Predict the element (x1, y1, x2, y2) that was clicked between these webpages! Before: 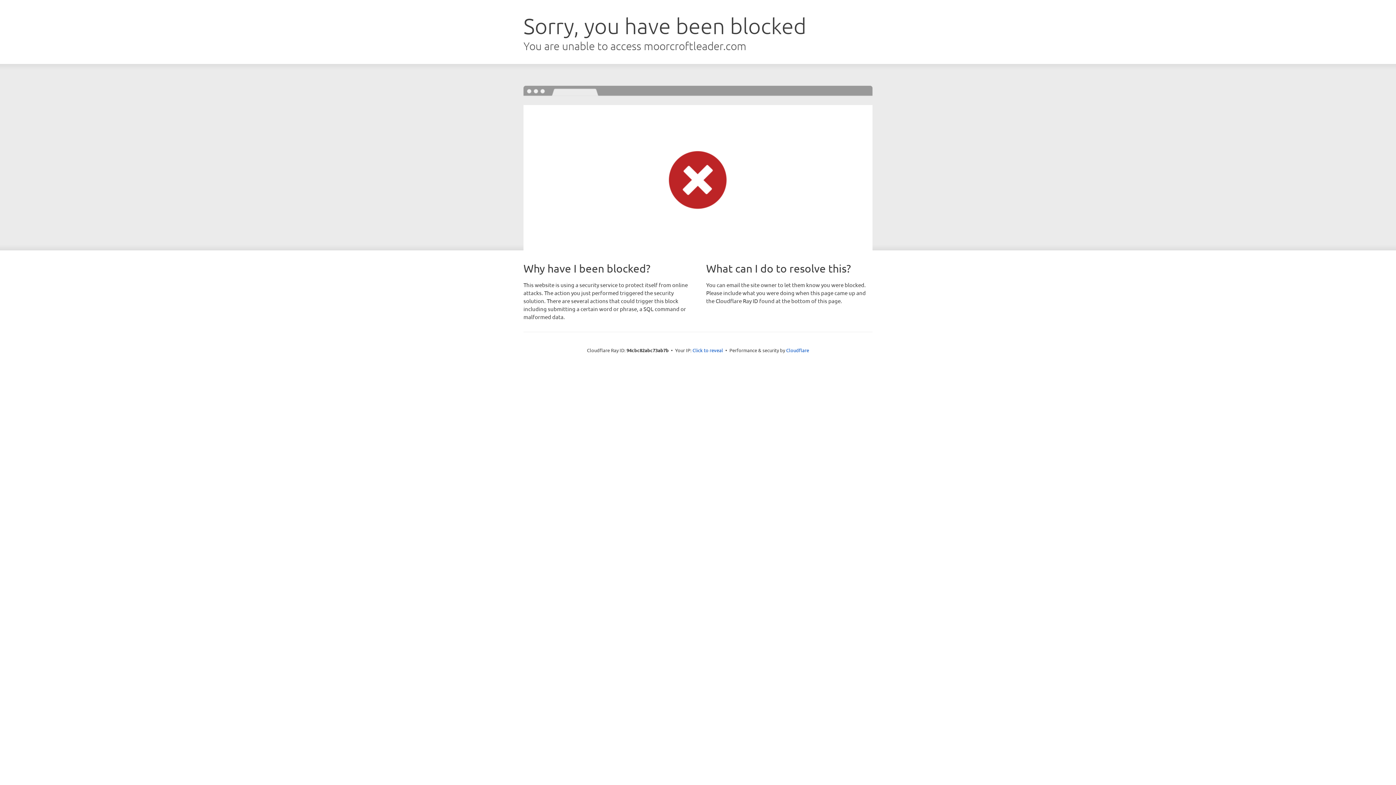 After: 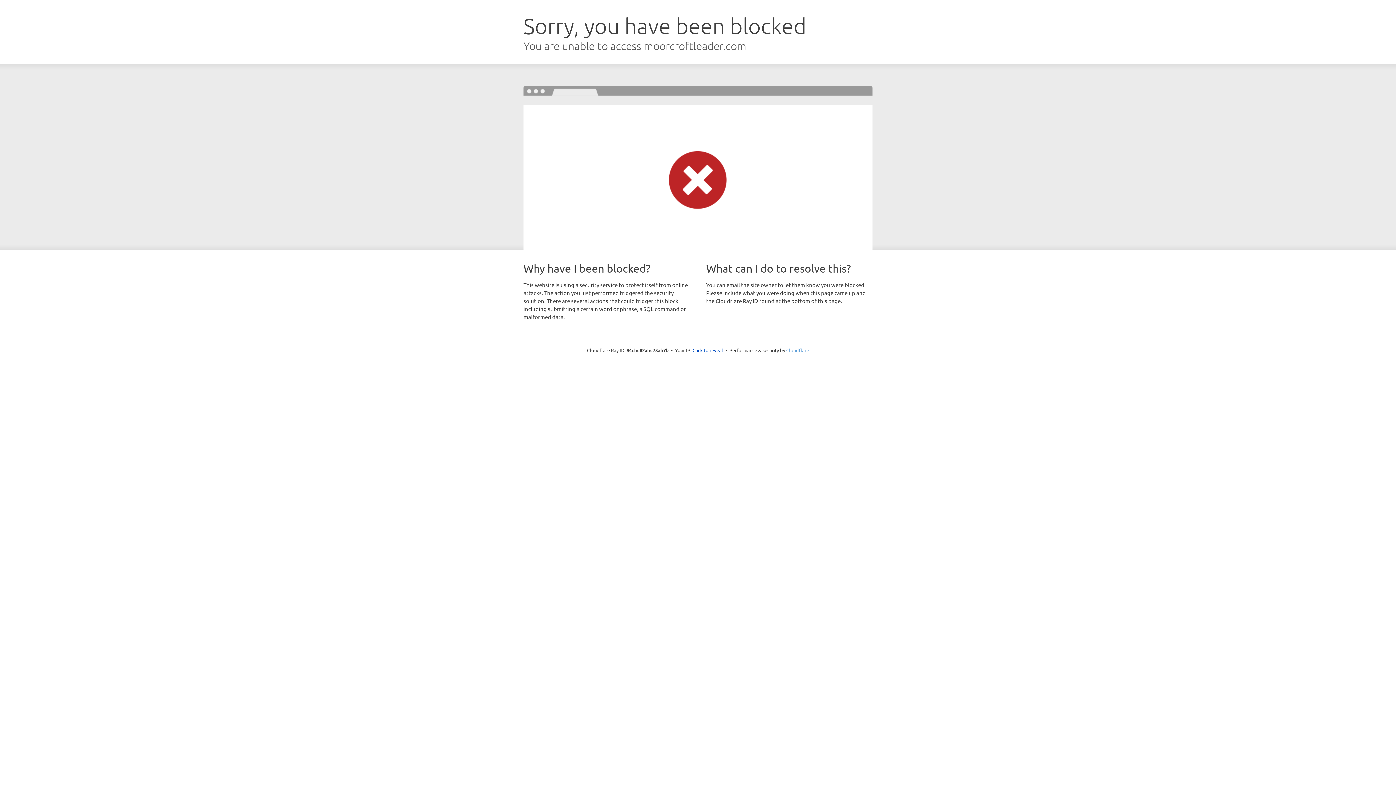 Action: label: Cloudflare bbox: (786, 347, 809, 353)